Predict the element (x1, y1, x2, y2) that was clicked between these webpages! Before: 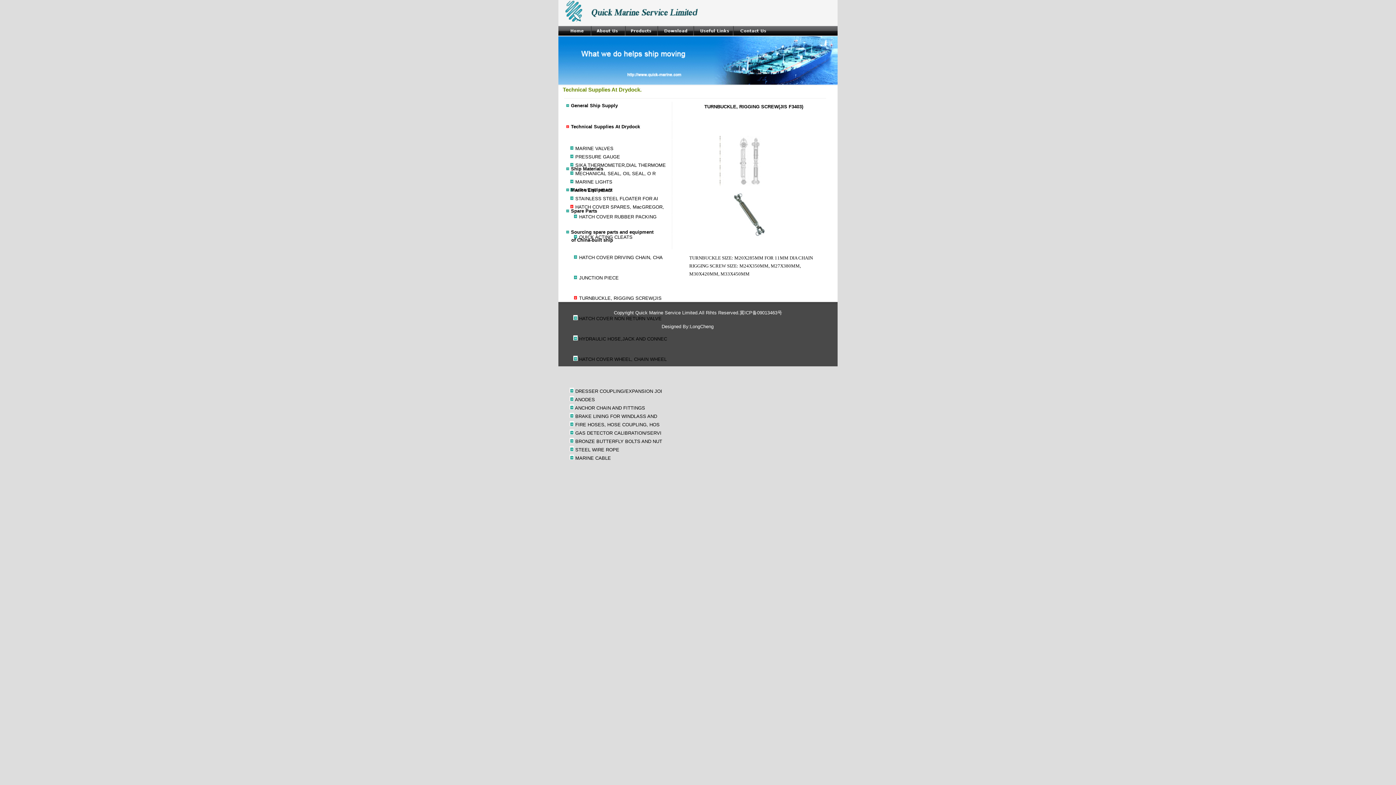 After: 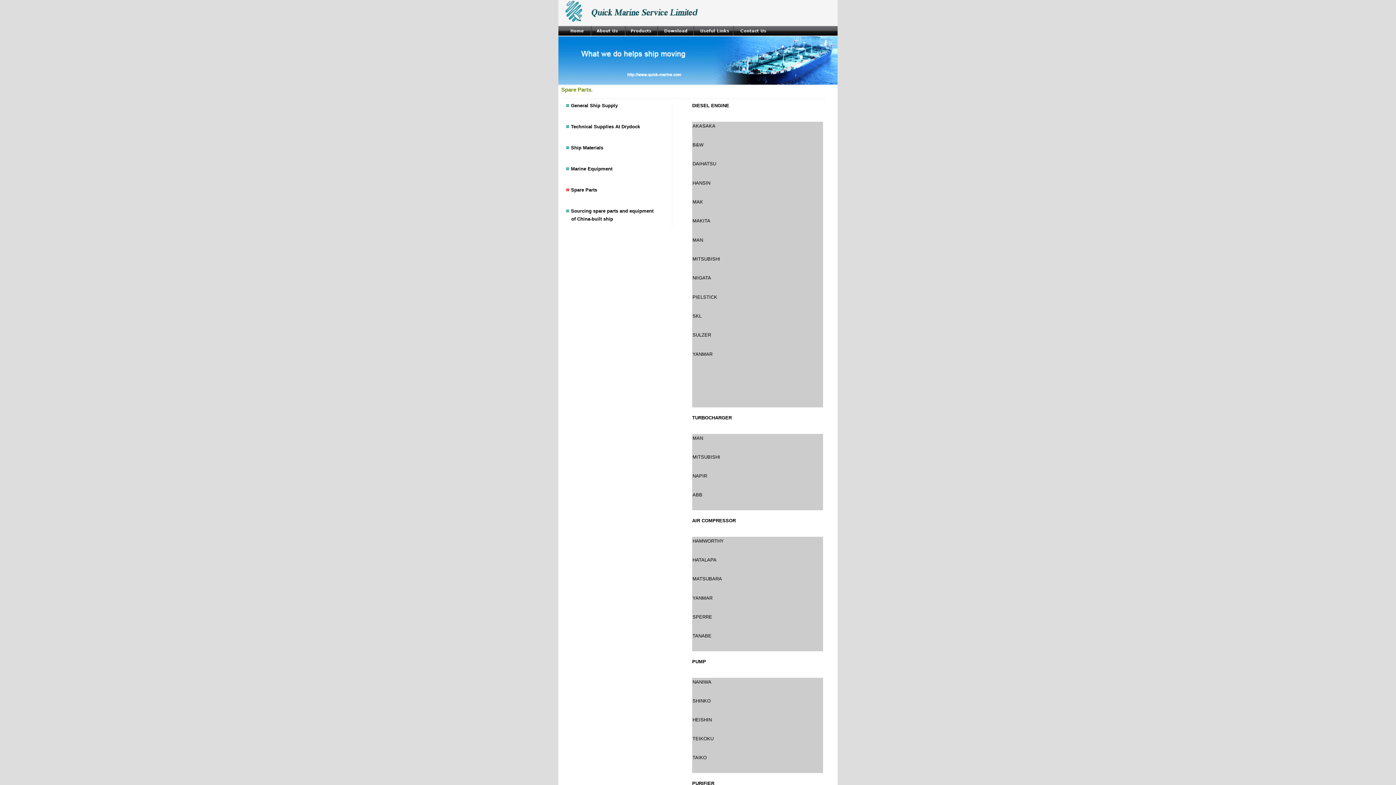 Action: label: Spare Parts bbox: (571, 208, 597, 213)